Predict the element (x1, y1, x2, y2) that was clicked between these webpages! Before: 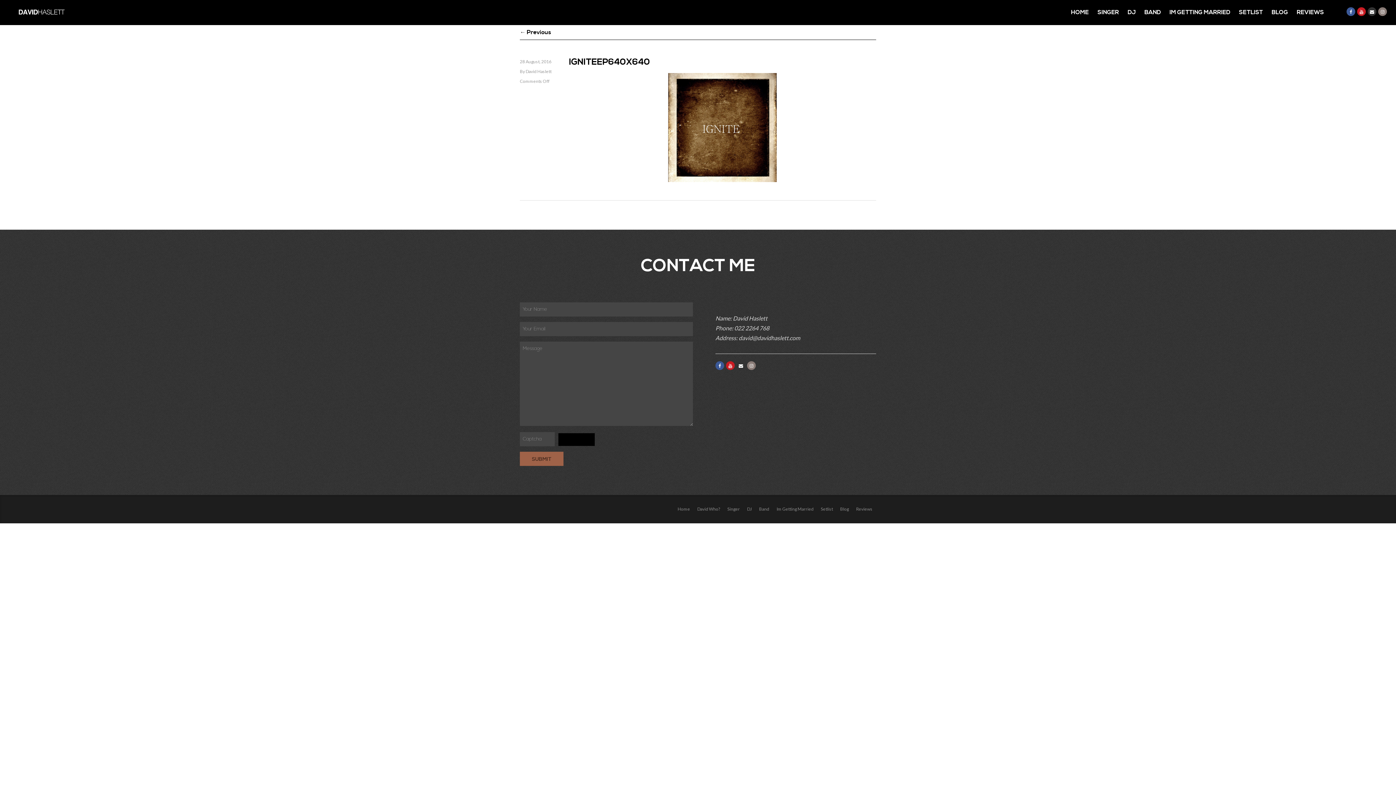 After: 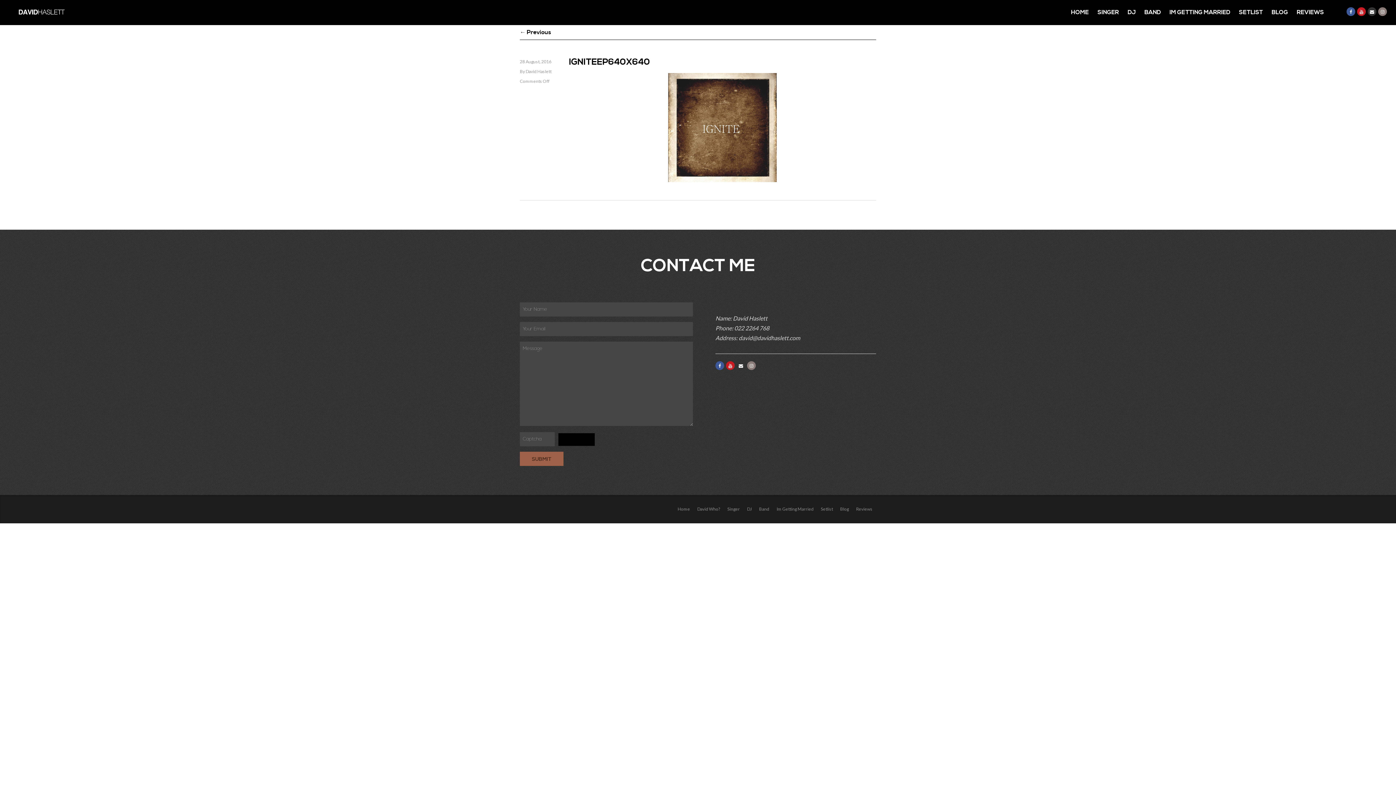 Action: bbox: (569, 73, 876, 182)